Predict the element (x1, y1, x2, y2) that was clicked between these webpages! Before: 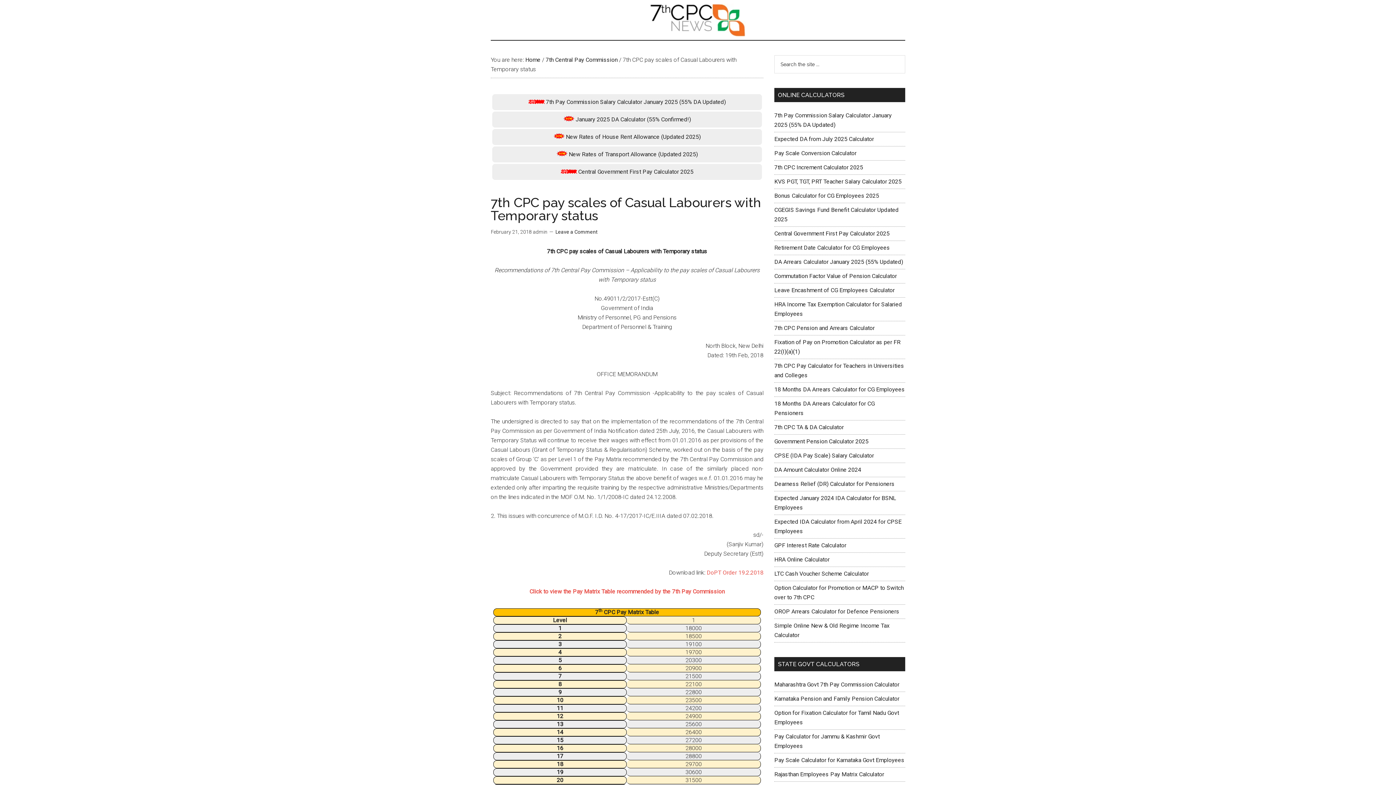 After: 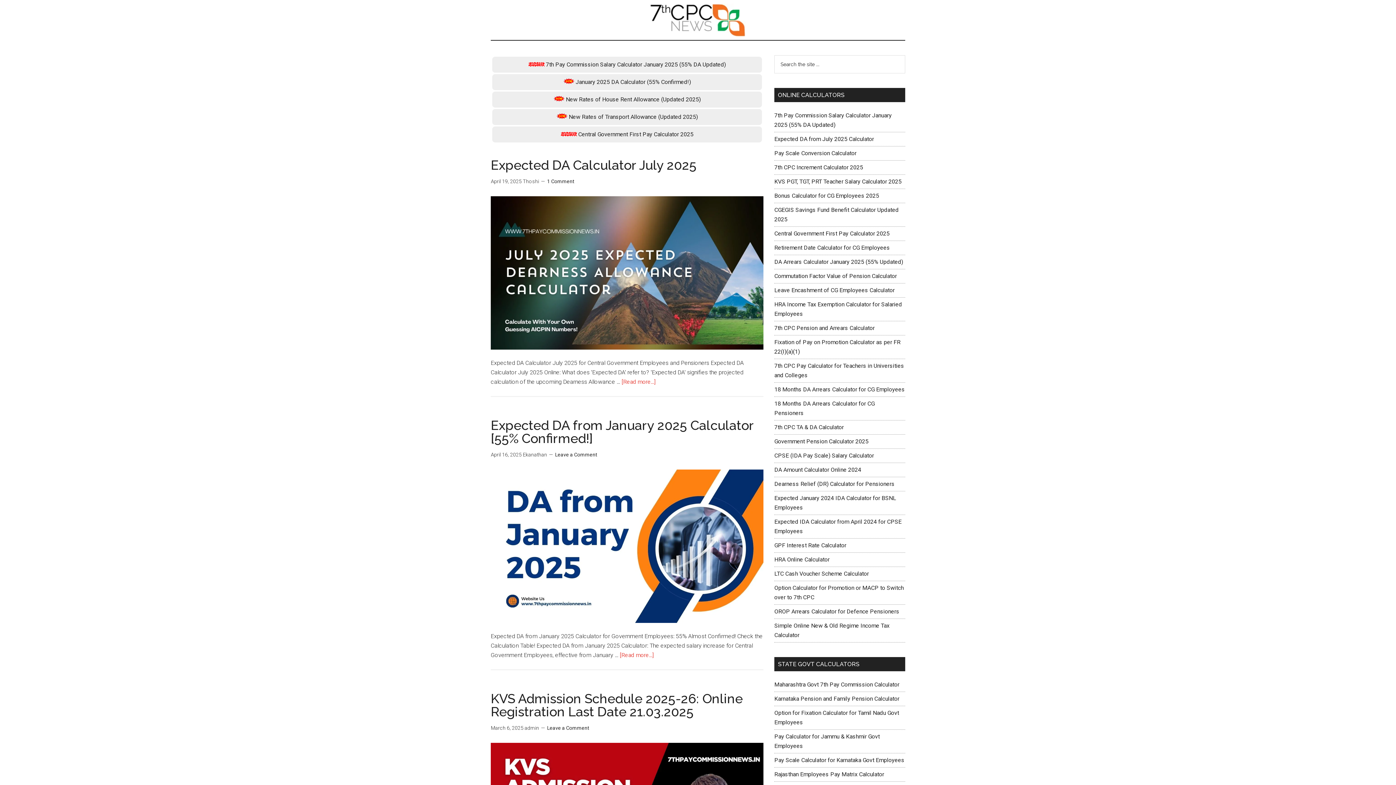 Action: label: Central Government Employees Latest News bbox: (490, 3, 905, 36)